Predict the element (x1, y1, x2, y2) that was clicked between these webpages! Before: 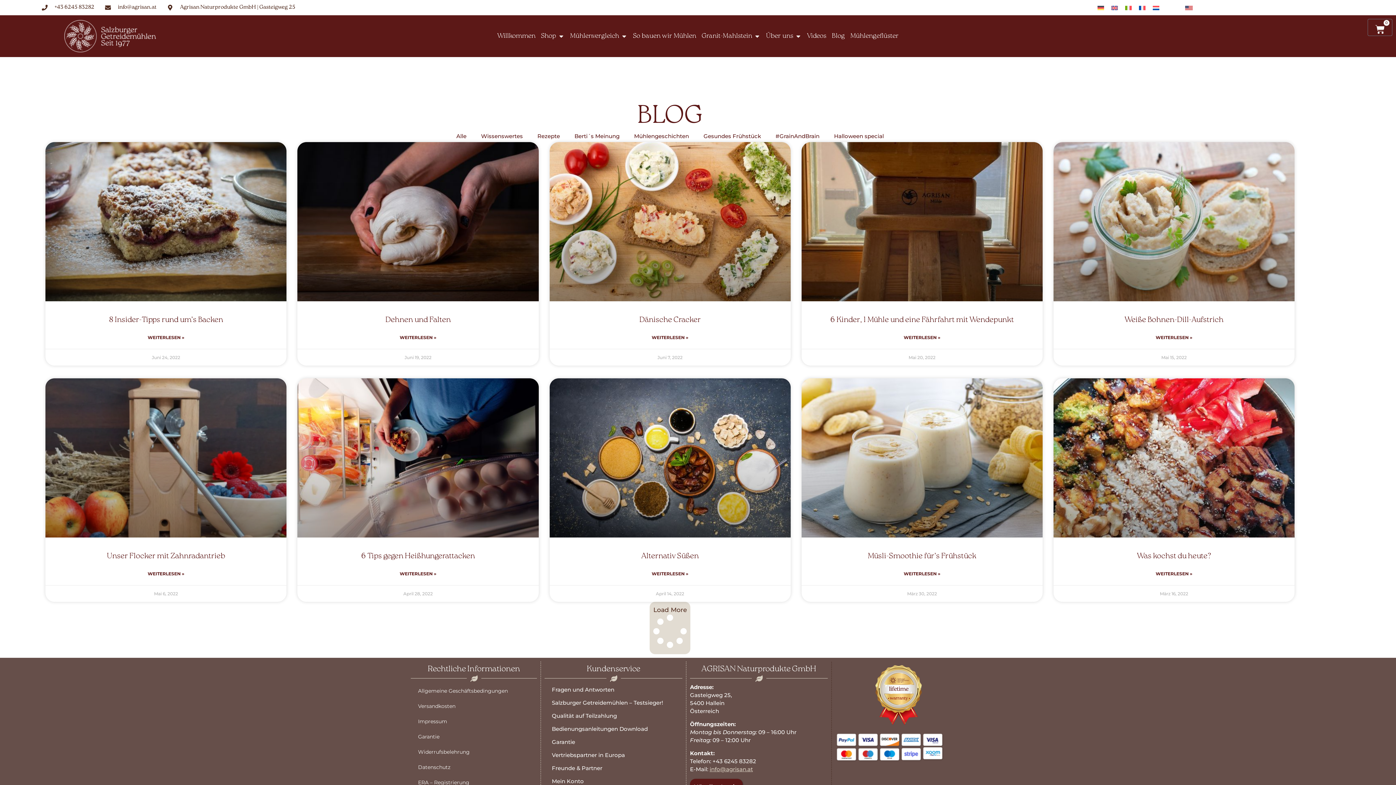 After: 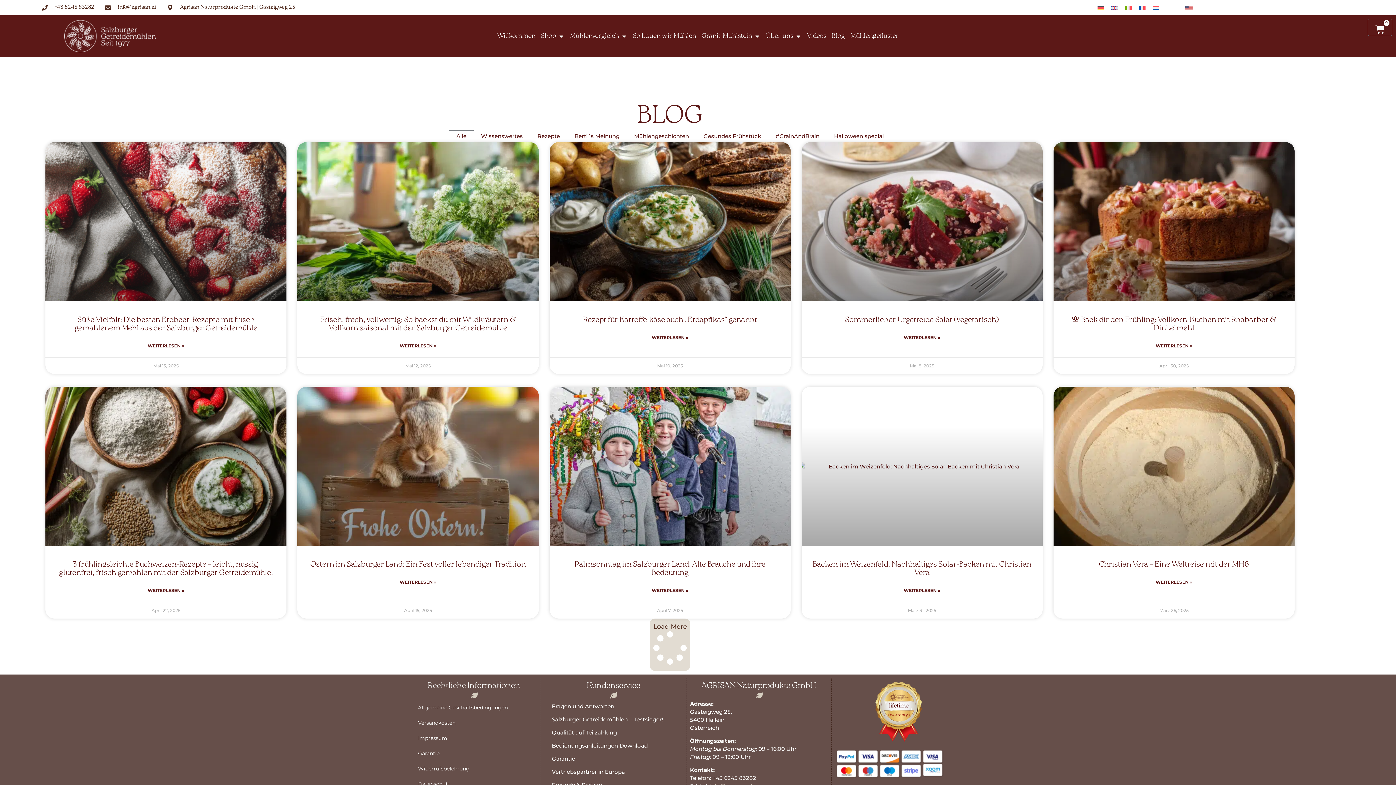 Action: bbox: (832, 31, 845, 41) label: Blog